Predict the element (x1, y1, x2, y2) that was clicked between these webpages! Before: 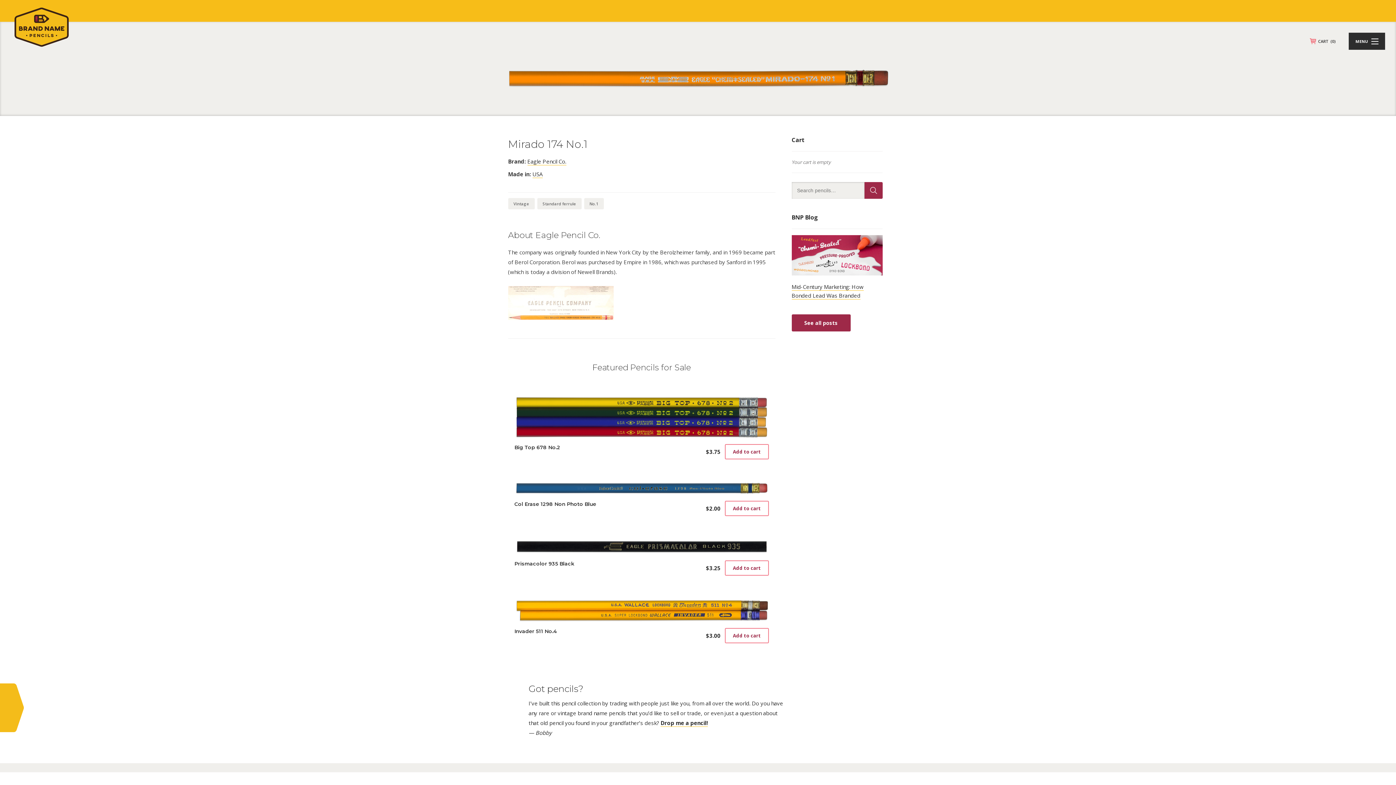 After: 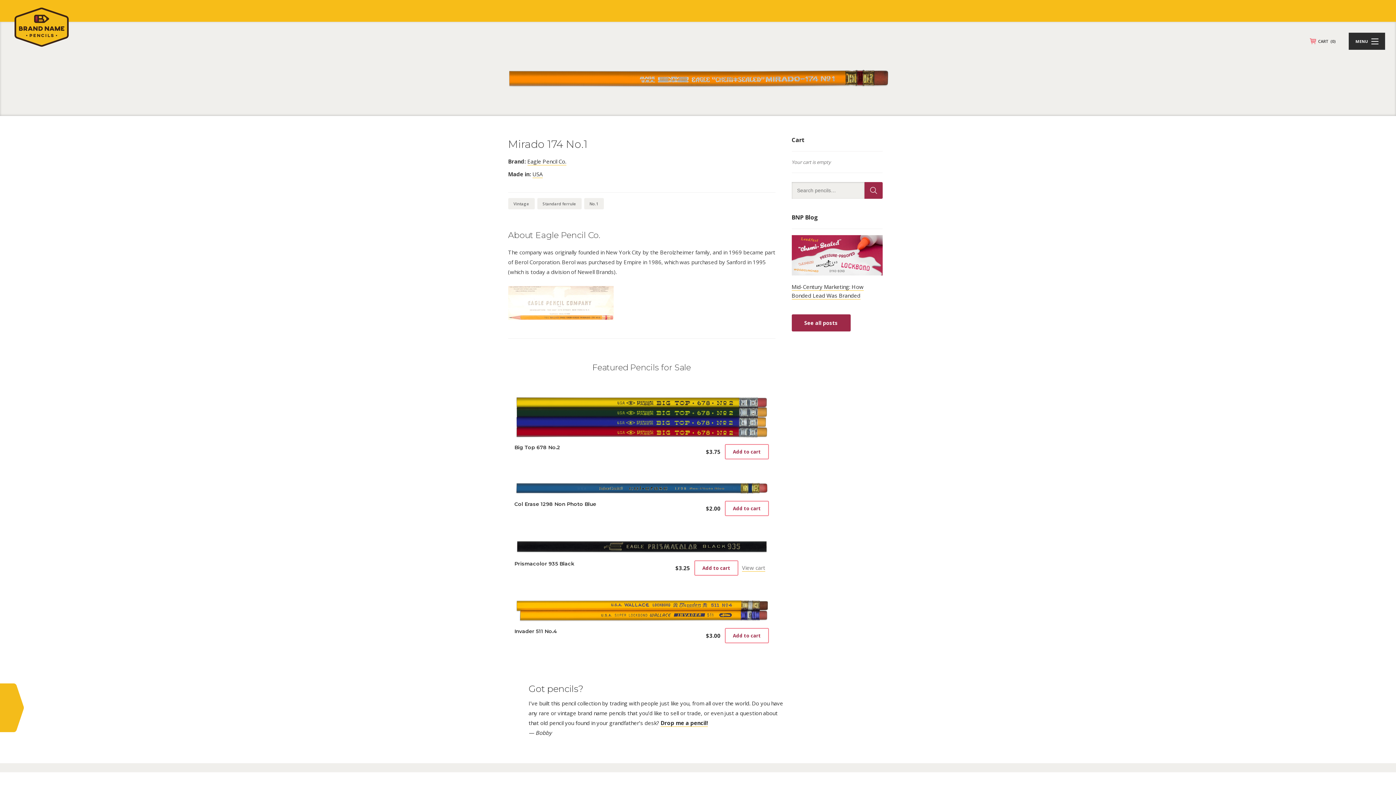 Action: bbox: (725, 560, 769, 575) label: Add to cart: “Prismacolor 935 Black”